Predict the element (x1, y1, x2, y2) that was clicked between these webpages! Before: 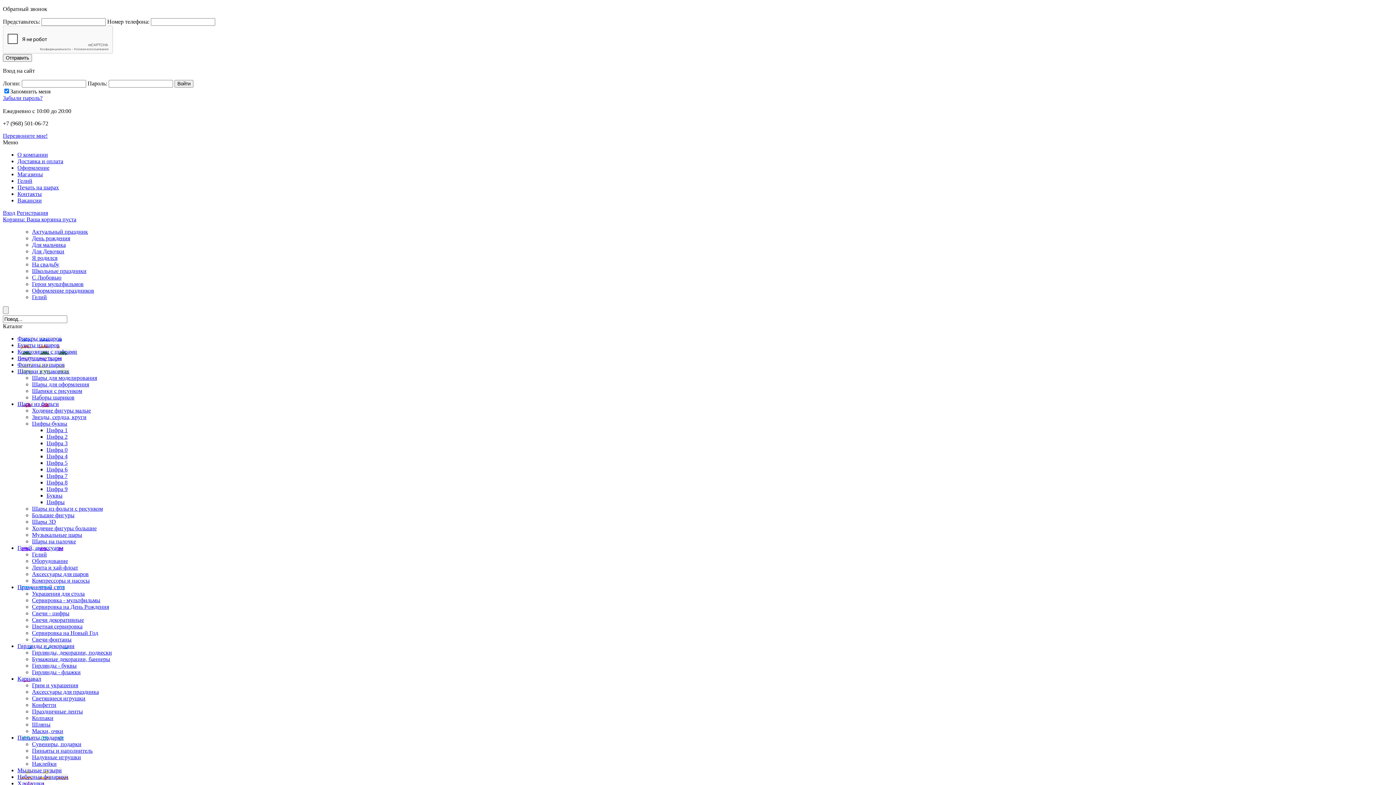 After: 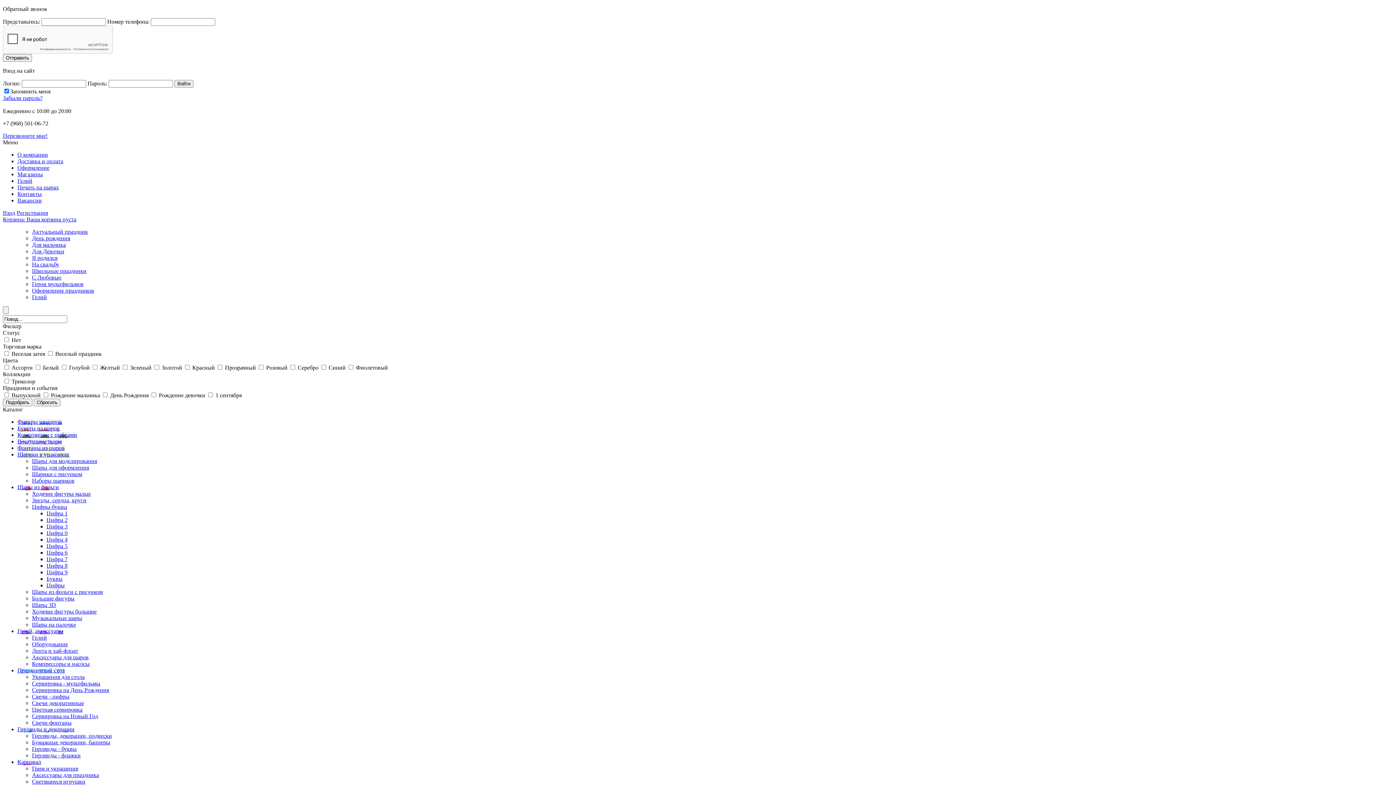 Action: bbox: (32, 708, 82, 714) label: Праздничные ленты